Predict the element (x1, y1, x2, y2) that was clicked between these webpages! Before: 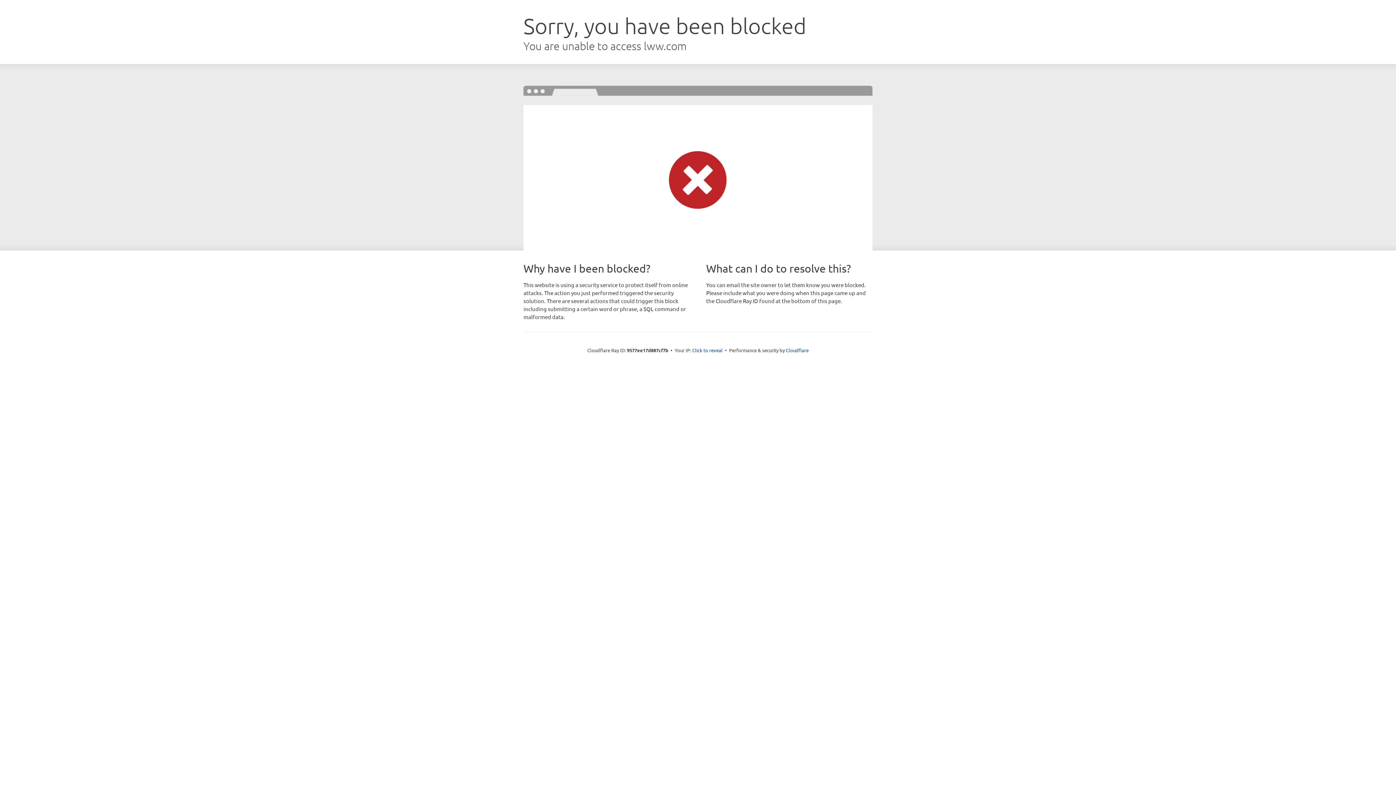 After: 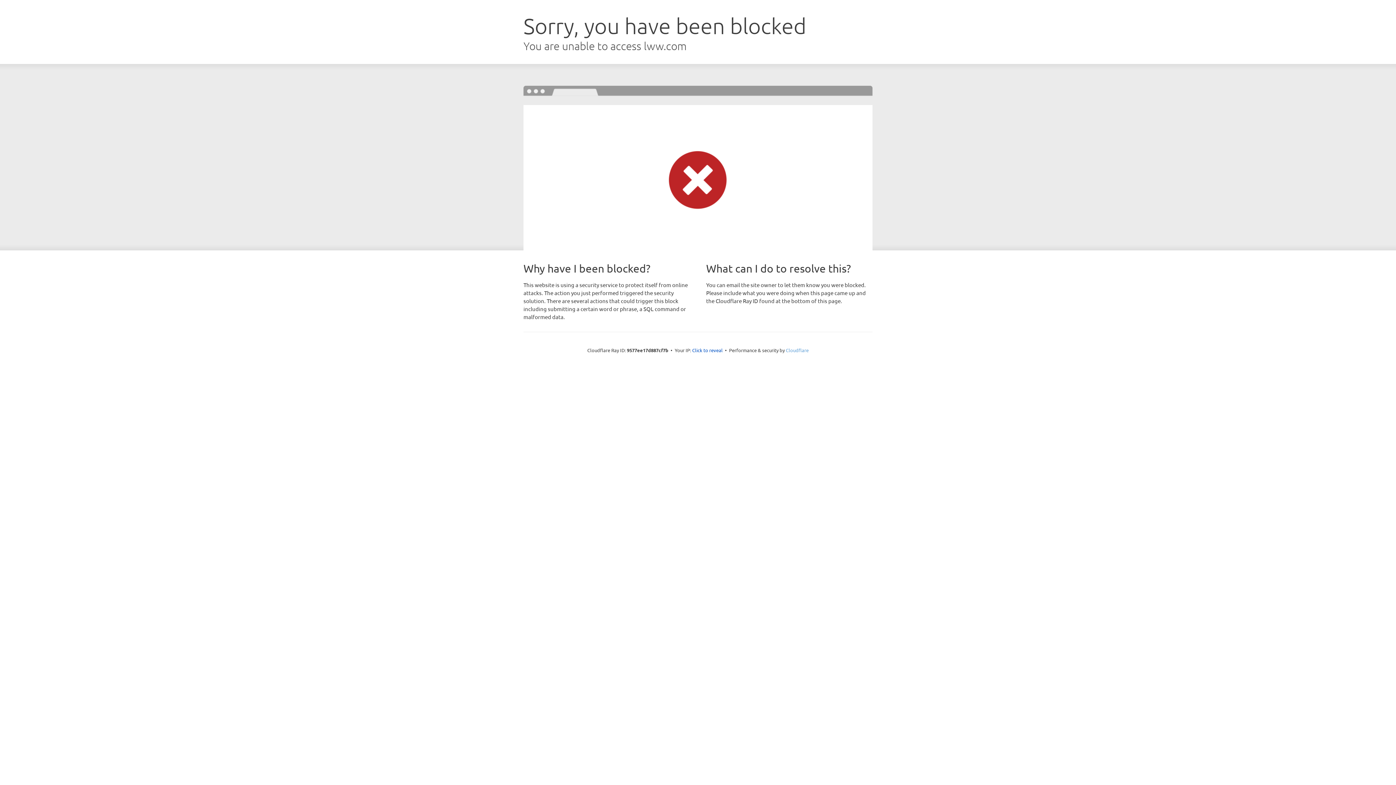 Action: bbox: (786, 347, 808, 353) label: Cloudflare